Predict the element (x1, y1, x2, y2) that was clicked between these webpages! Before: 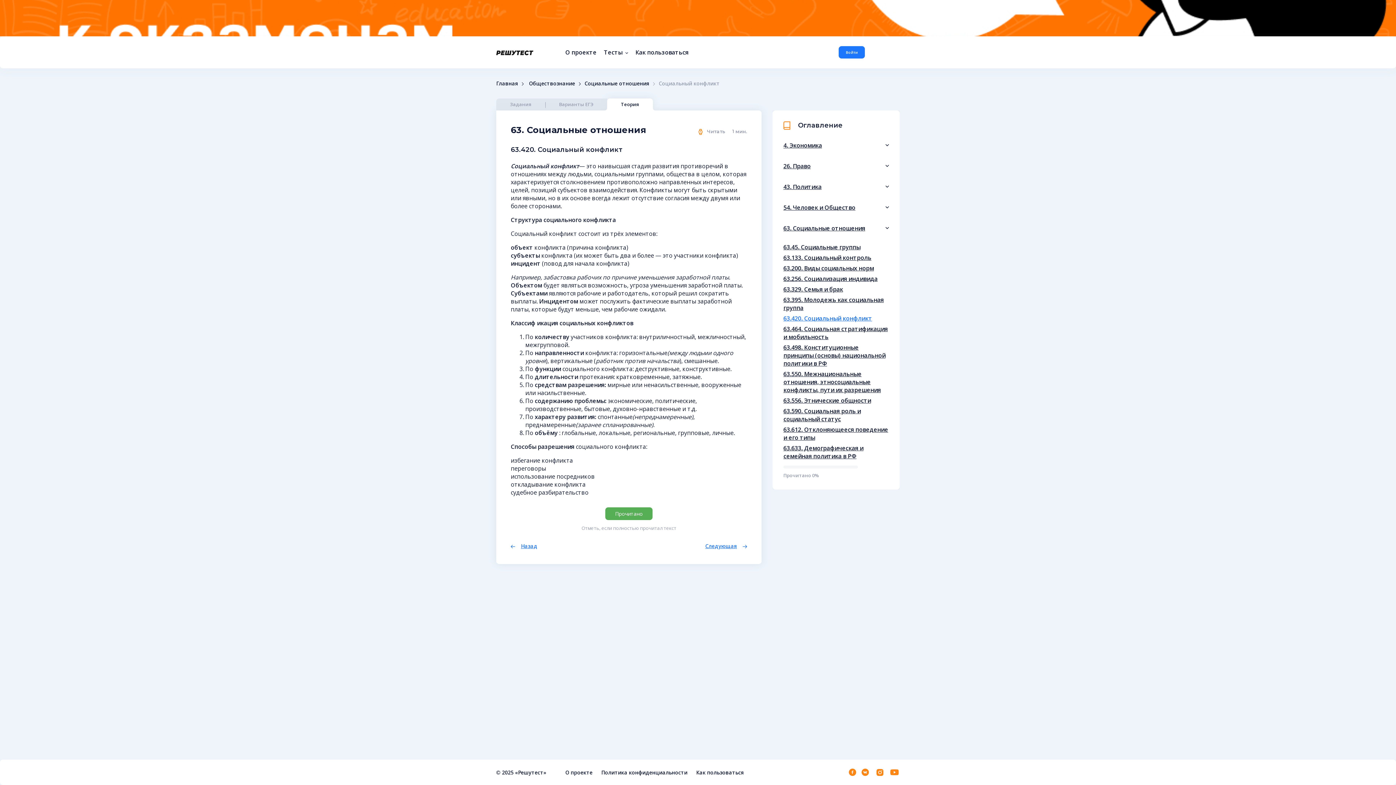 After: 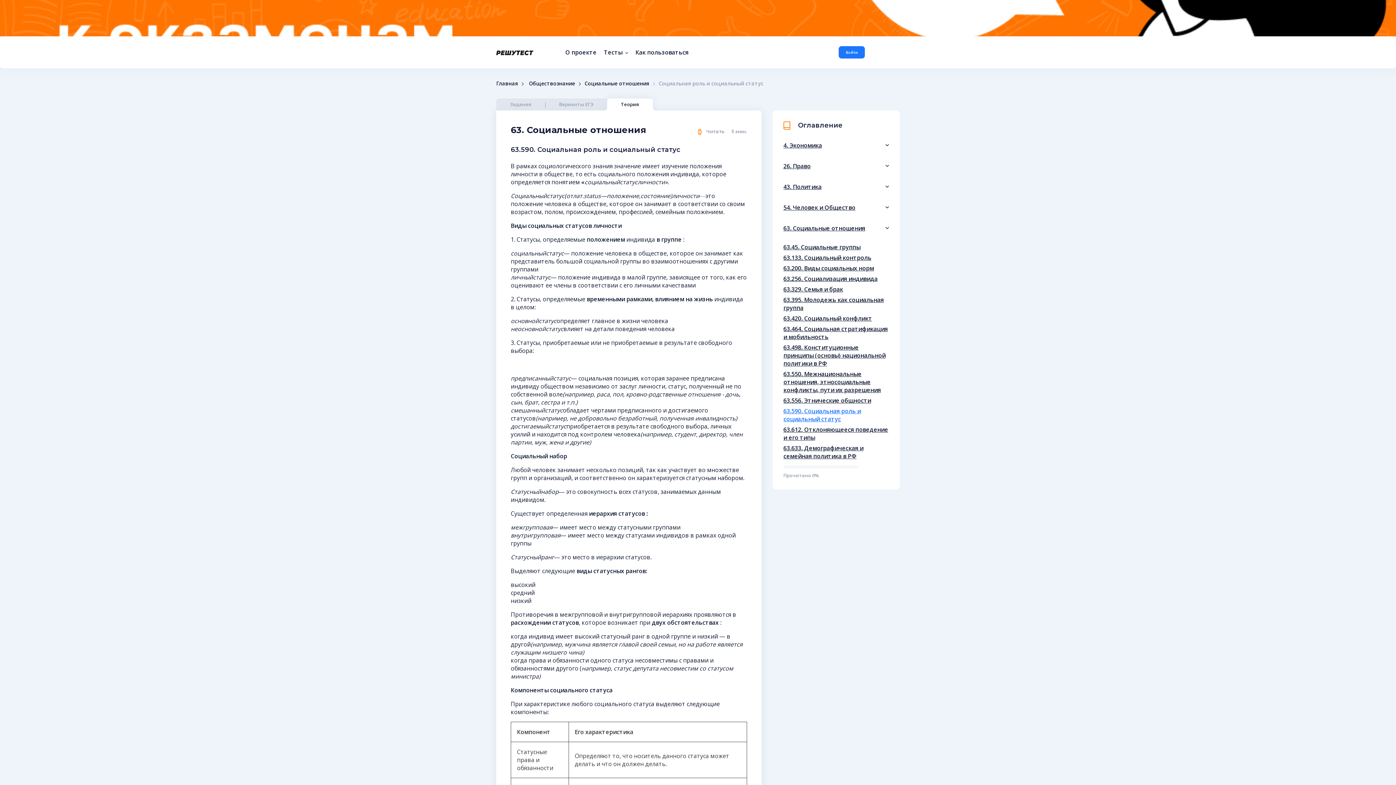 Action: label: 63.590. Социальная роль и социальный статус bbox: (783, 407, 889, 423)